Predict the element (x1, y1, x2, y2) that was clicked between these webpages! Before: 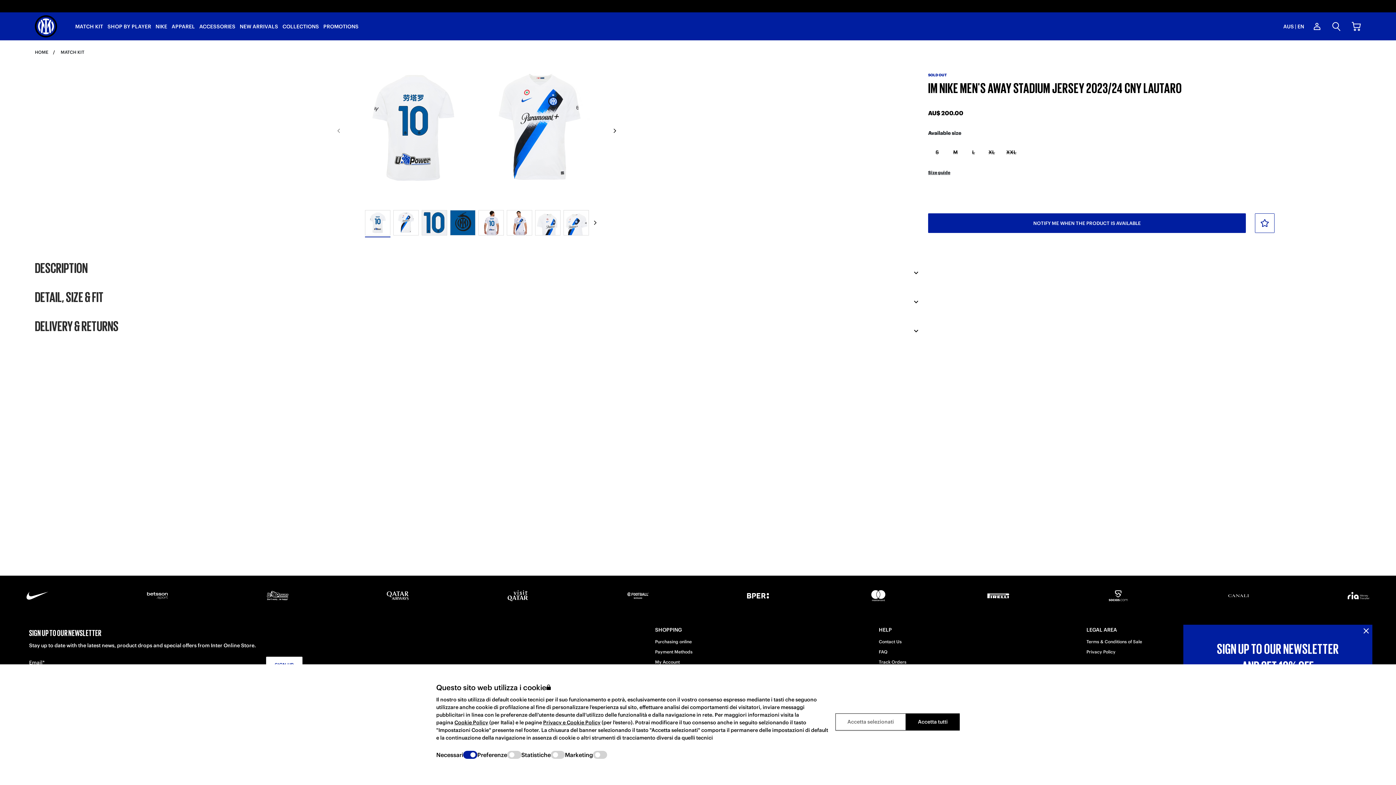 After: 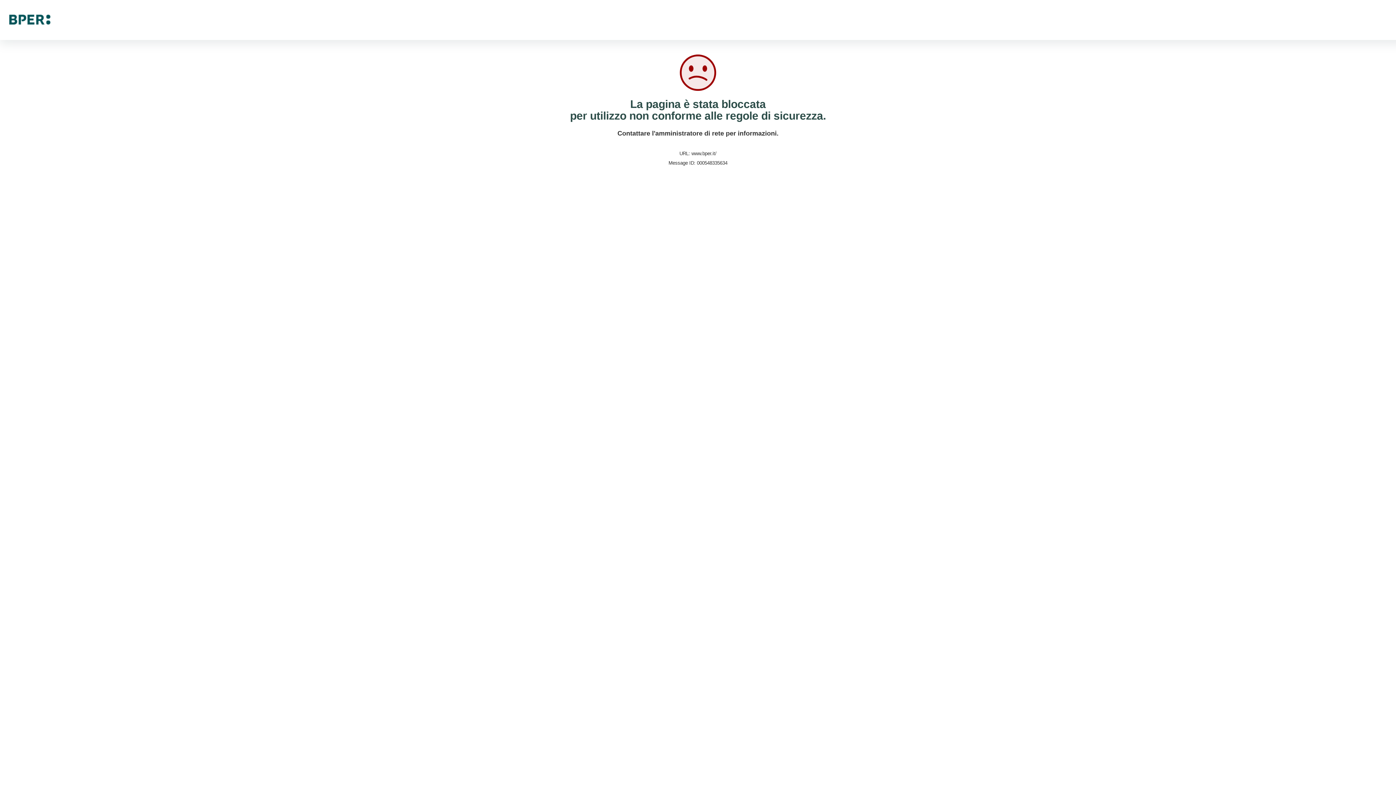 Action: bbox: (744, 593, 772, 598)